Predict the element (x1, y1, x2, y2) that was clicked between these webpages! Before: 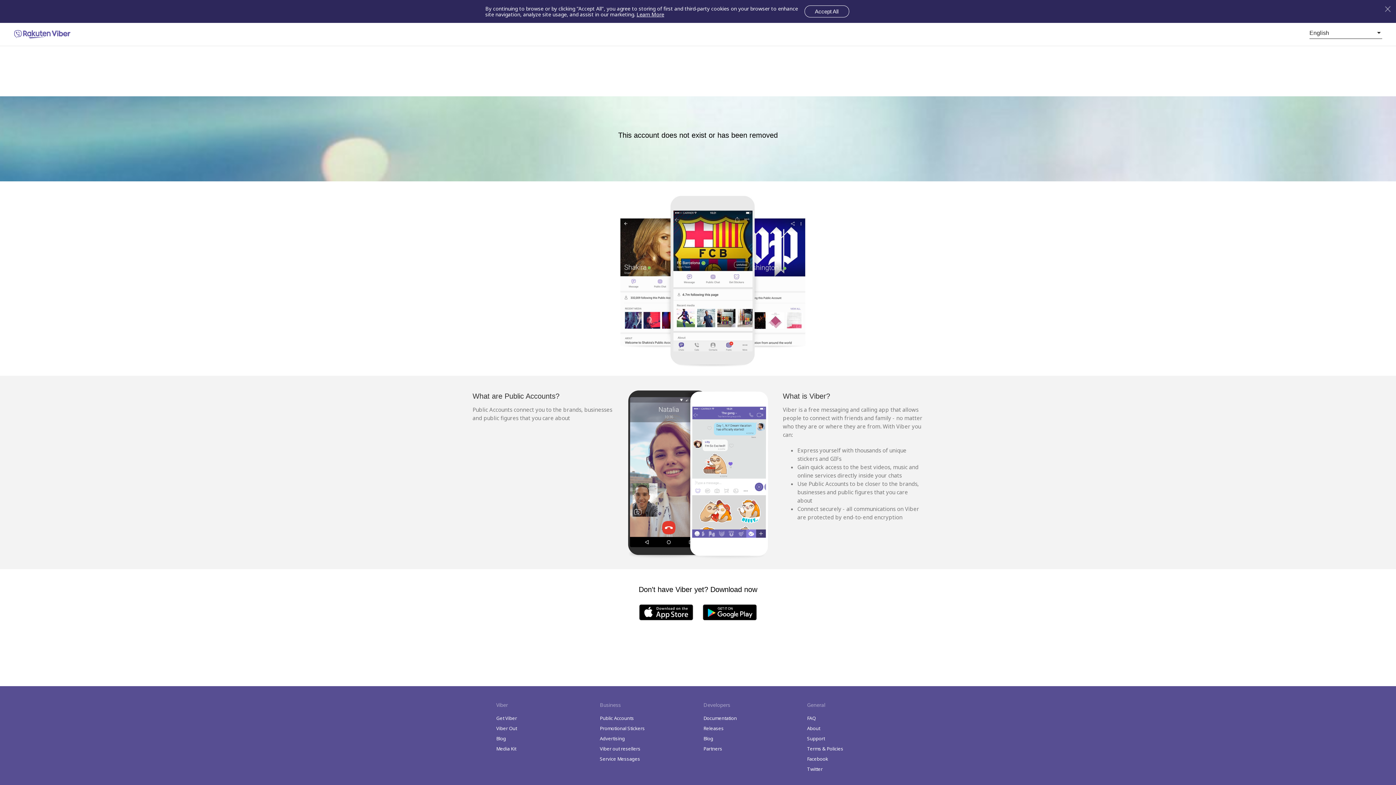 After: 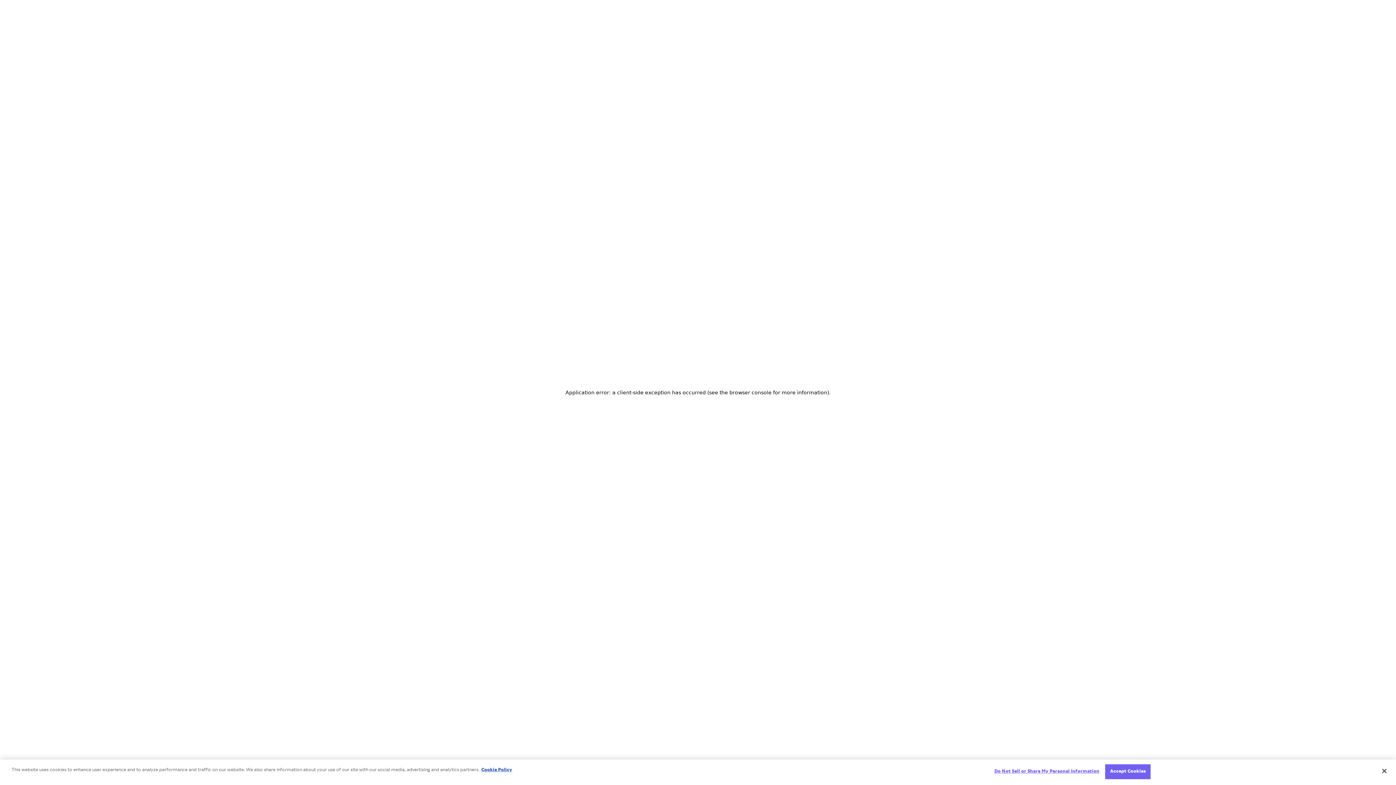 Action: label: Promotional Stickers bbox: (600, 725, 645, 732)